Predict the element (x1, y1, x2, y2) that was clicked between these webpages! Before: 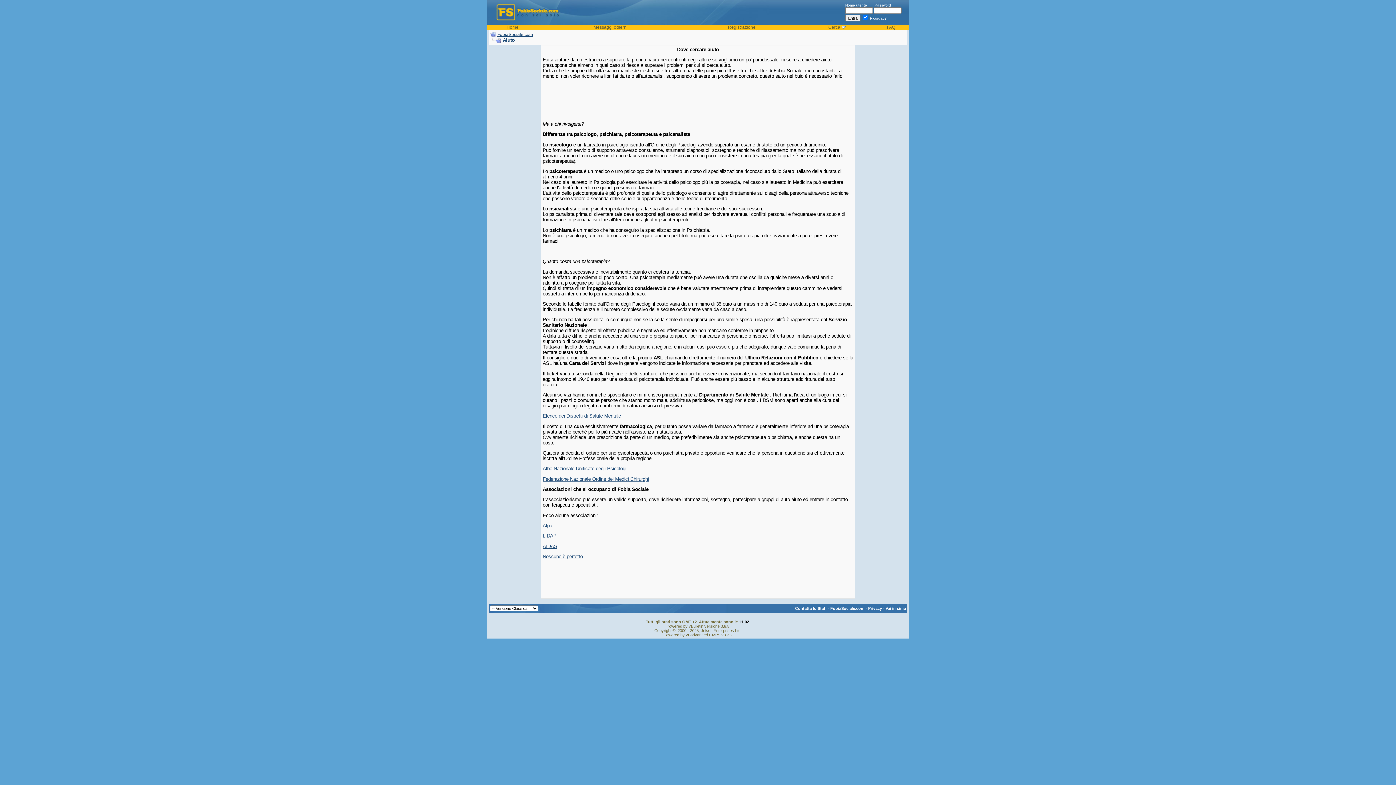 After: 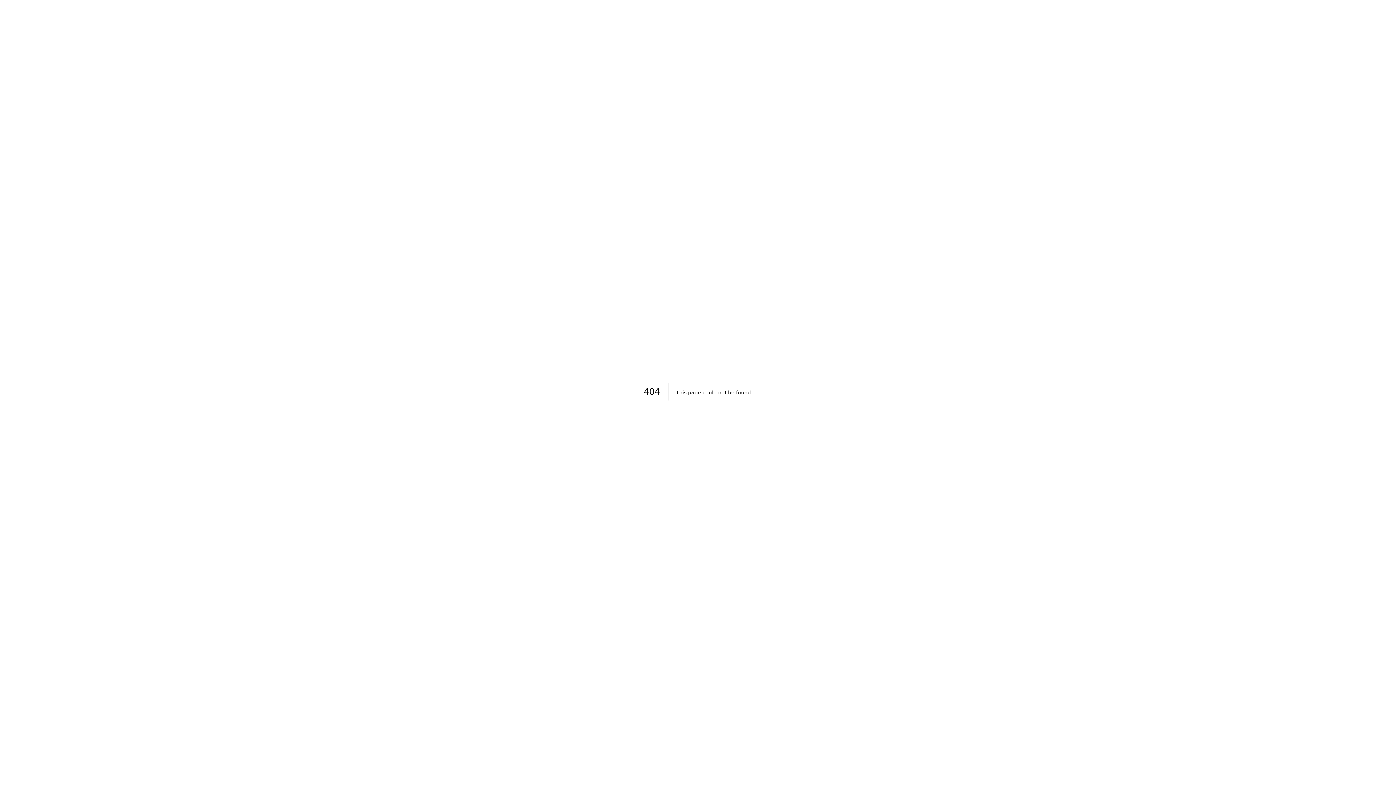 Action: bbox: (542, 543, 557, 549) label: AIDAS